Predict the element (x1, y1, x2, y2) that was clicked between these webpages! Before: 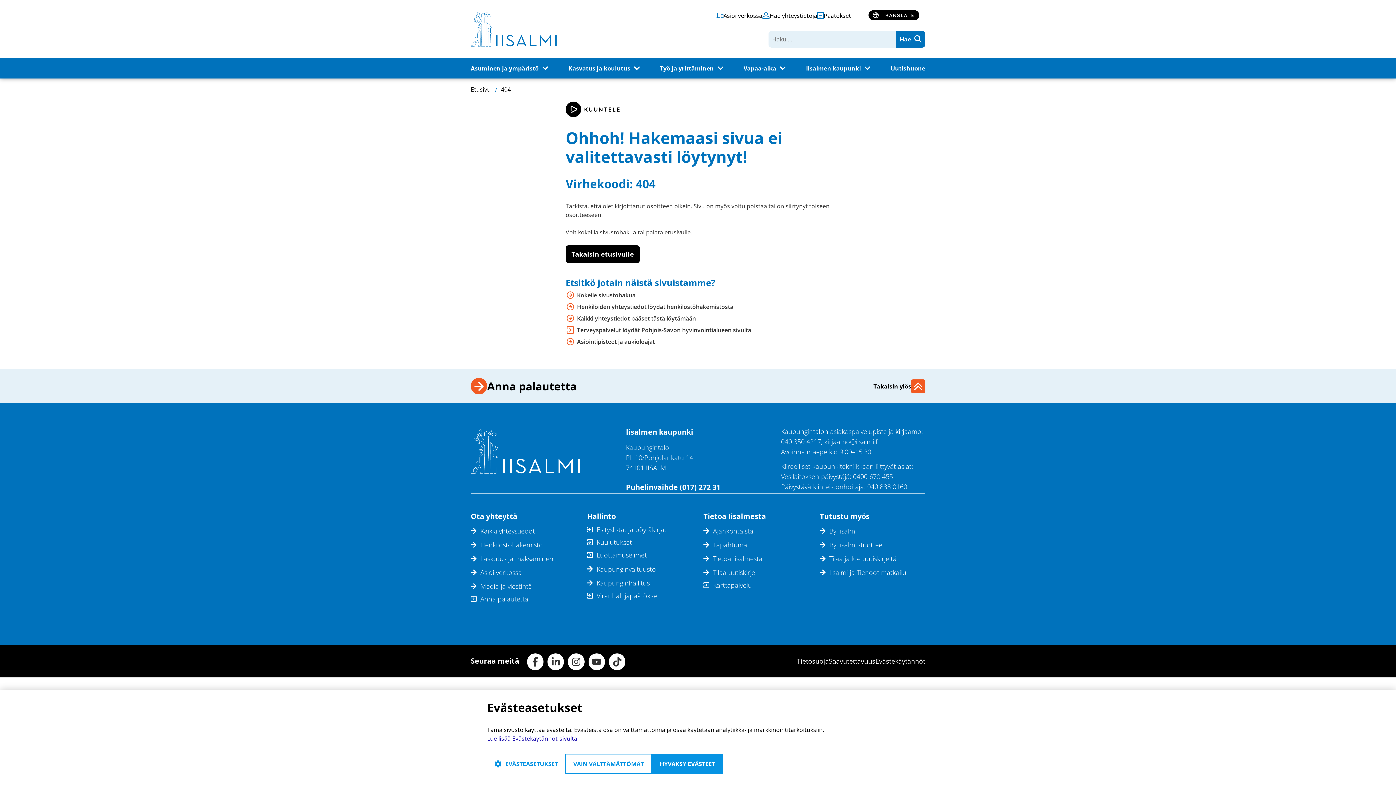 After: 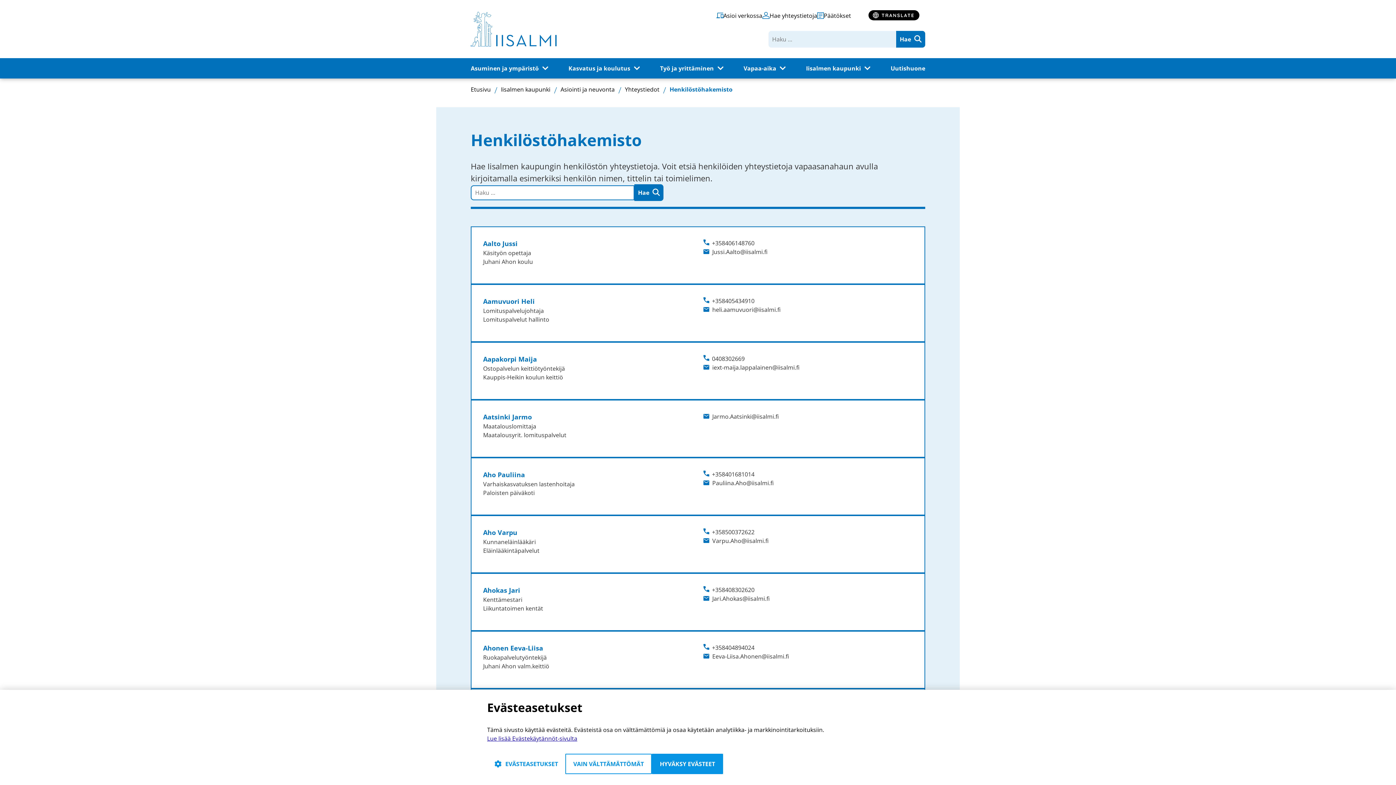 Action: bbox: (470, 526, 576, 536) label: Kaikki yhteystiedot